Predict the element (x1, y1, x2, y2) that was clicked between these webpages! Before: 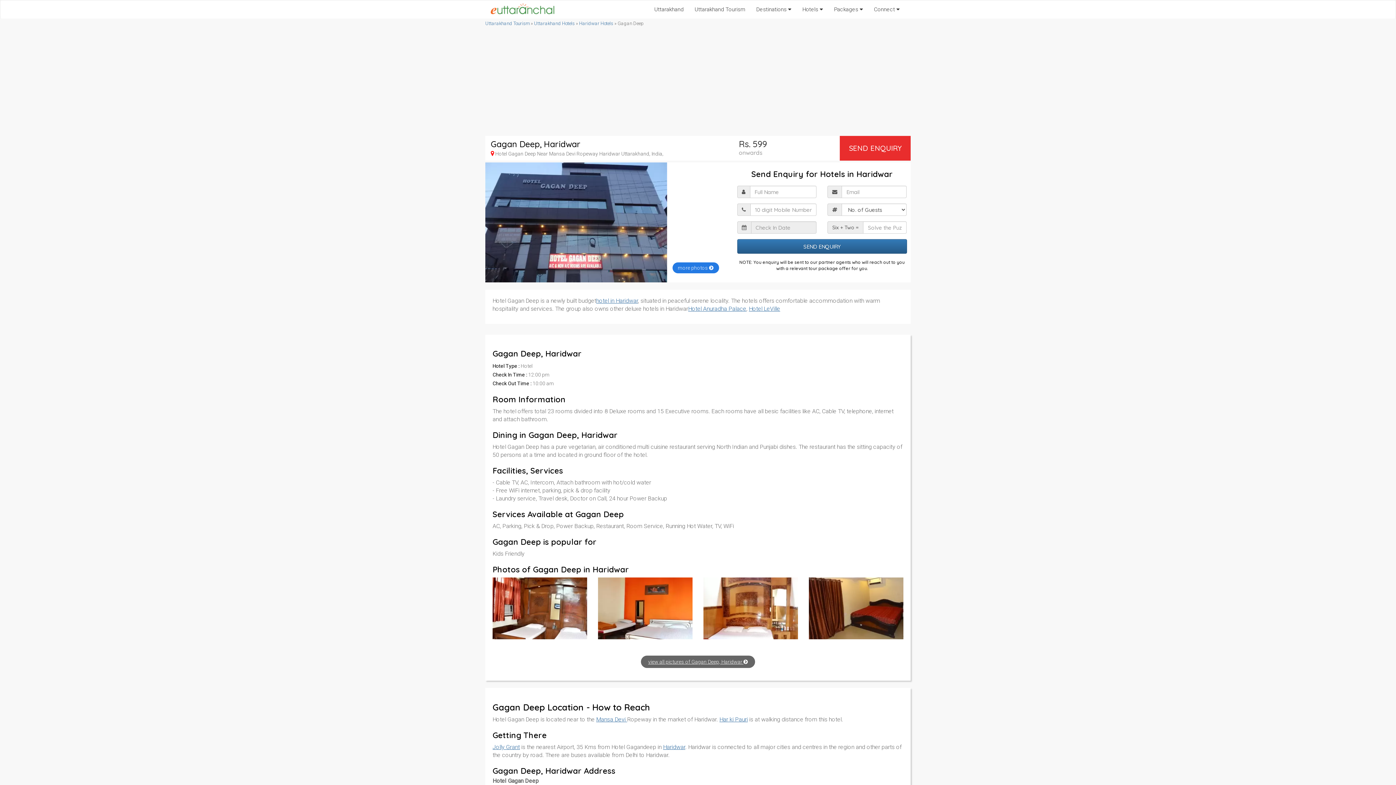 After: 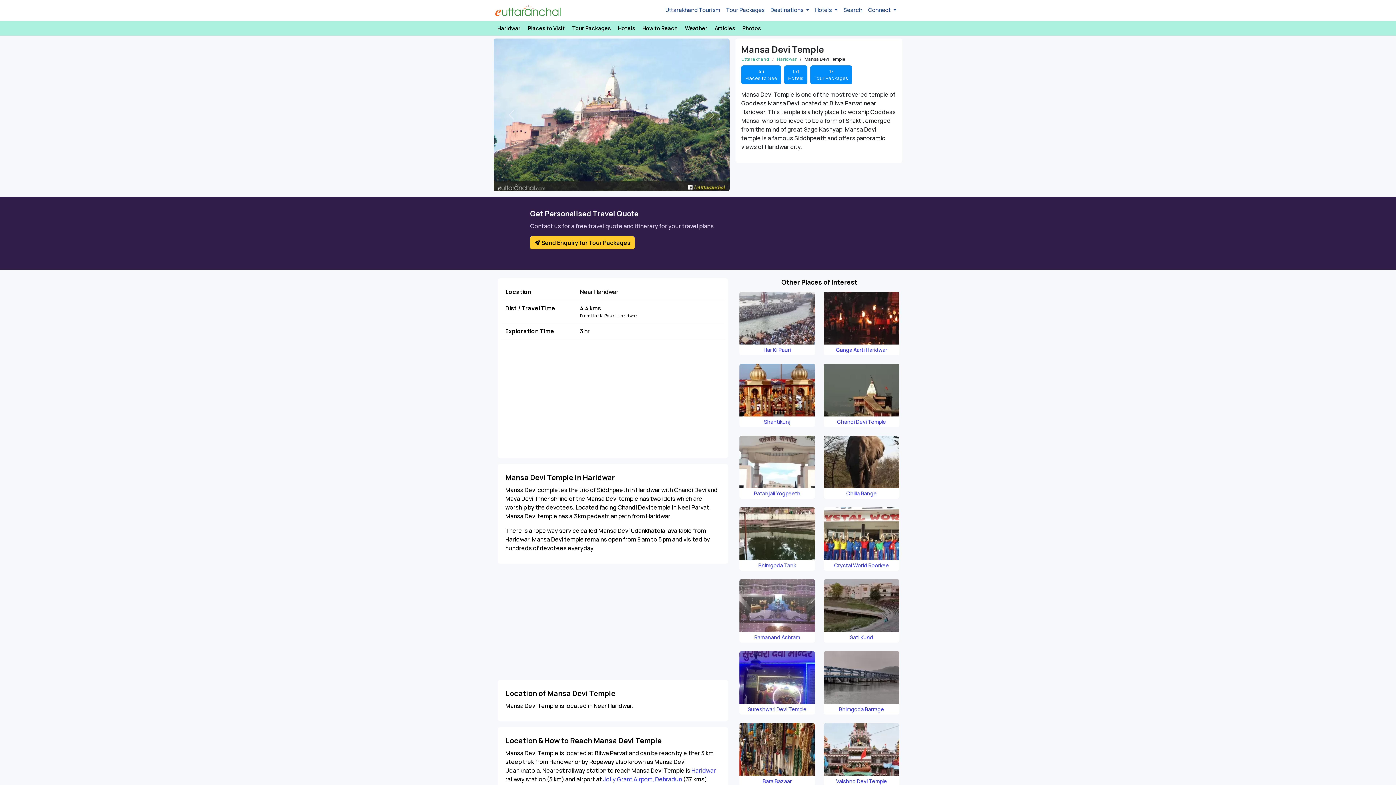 Action: label: Mansa Devi  bbox: (596, 716, 627, 723)